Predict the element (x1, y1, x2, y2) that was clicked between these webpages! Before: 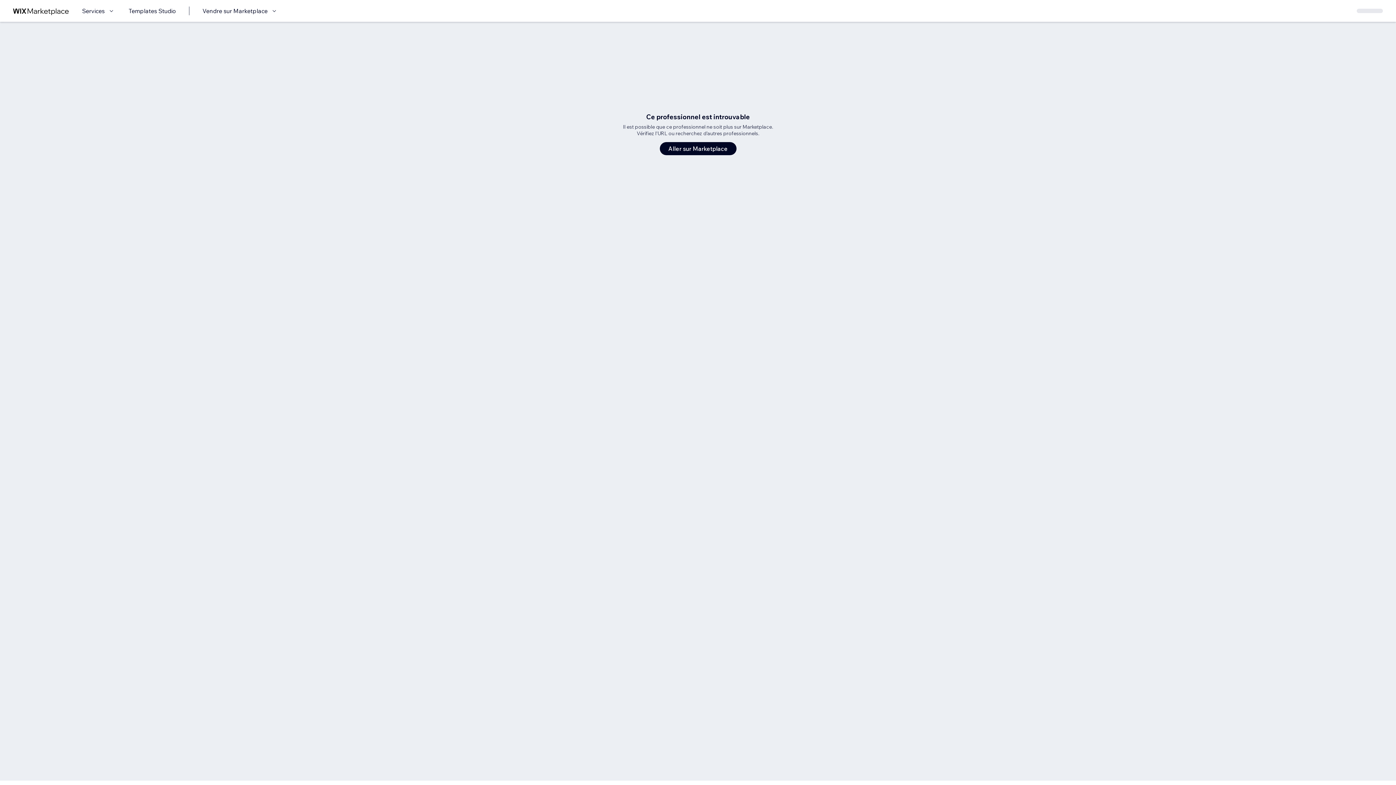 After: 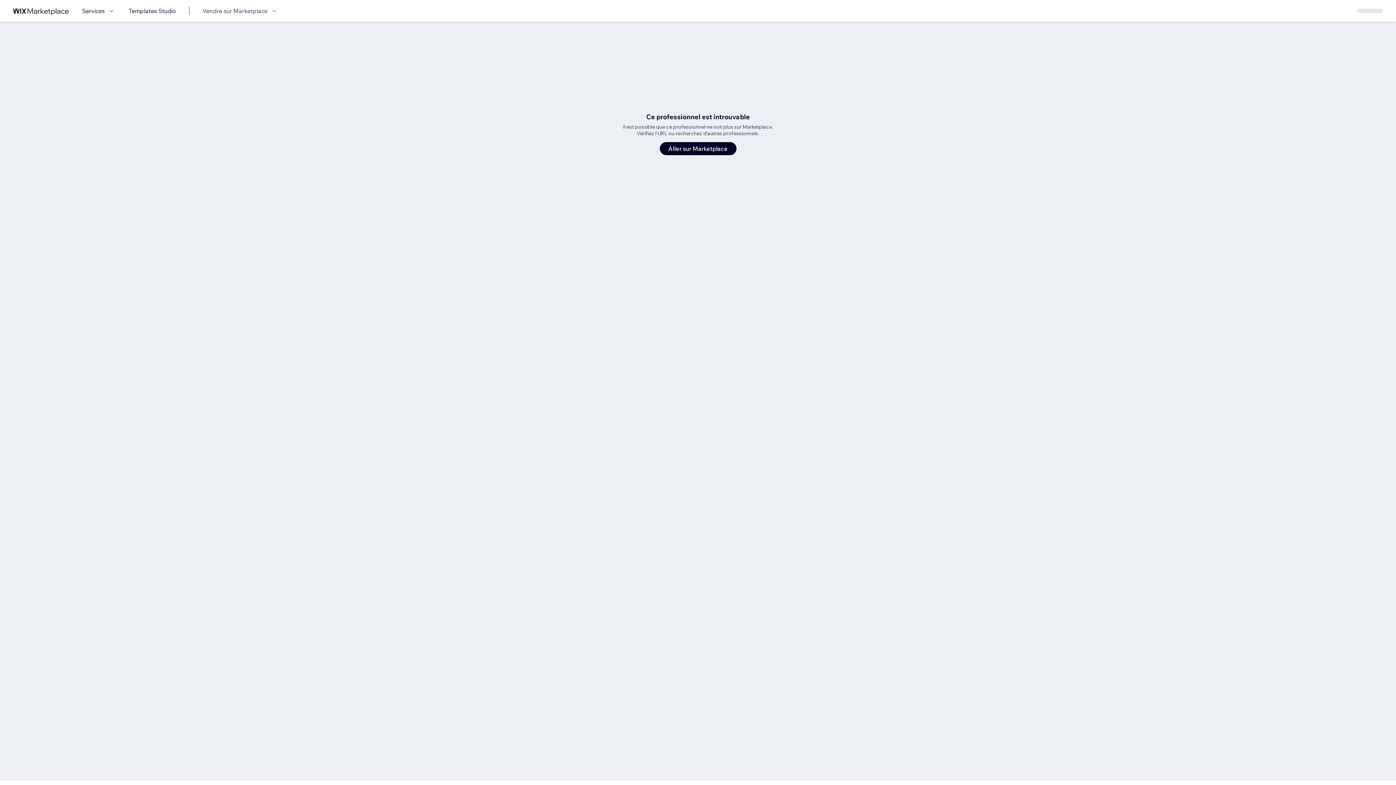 Action: bbox: (202, 6, 278, 15) label: Vendre sur Marketplace